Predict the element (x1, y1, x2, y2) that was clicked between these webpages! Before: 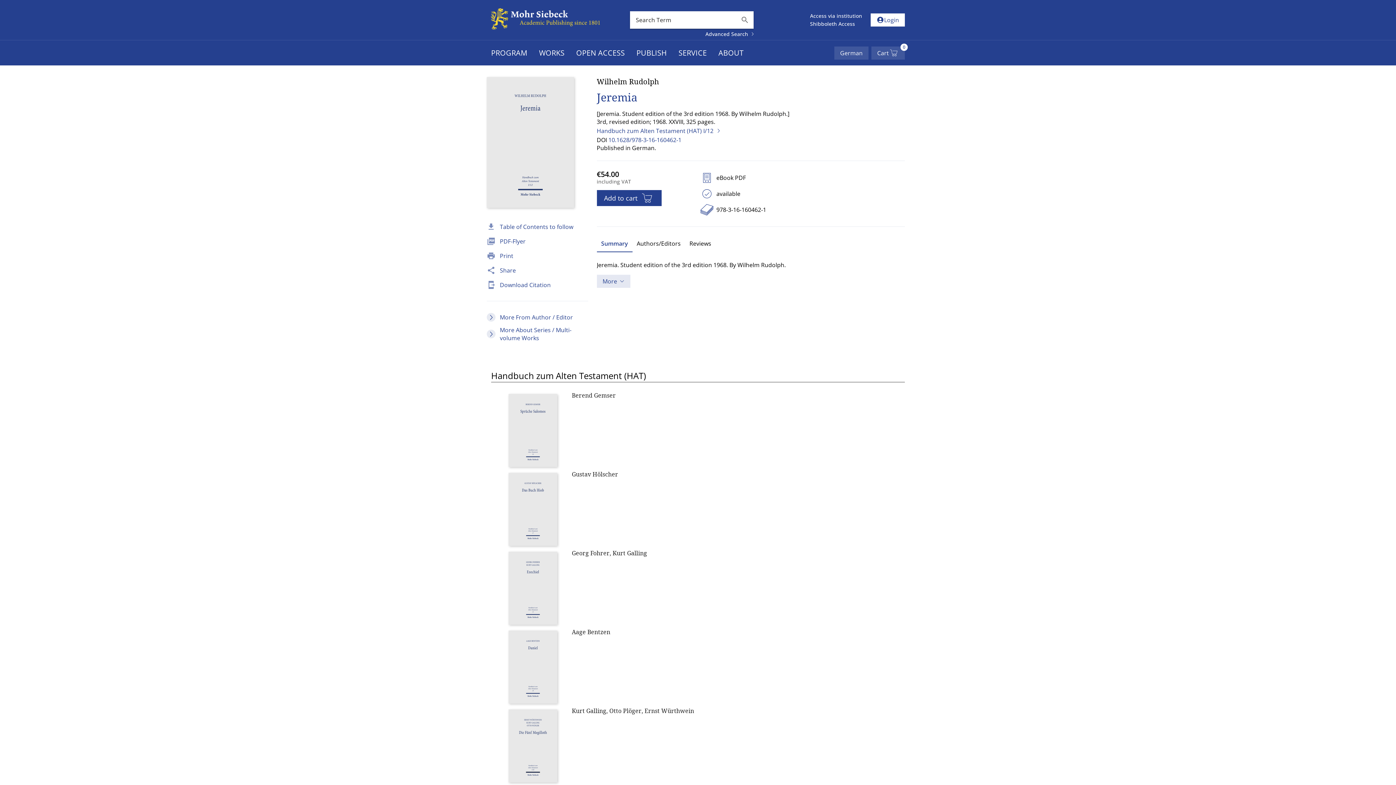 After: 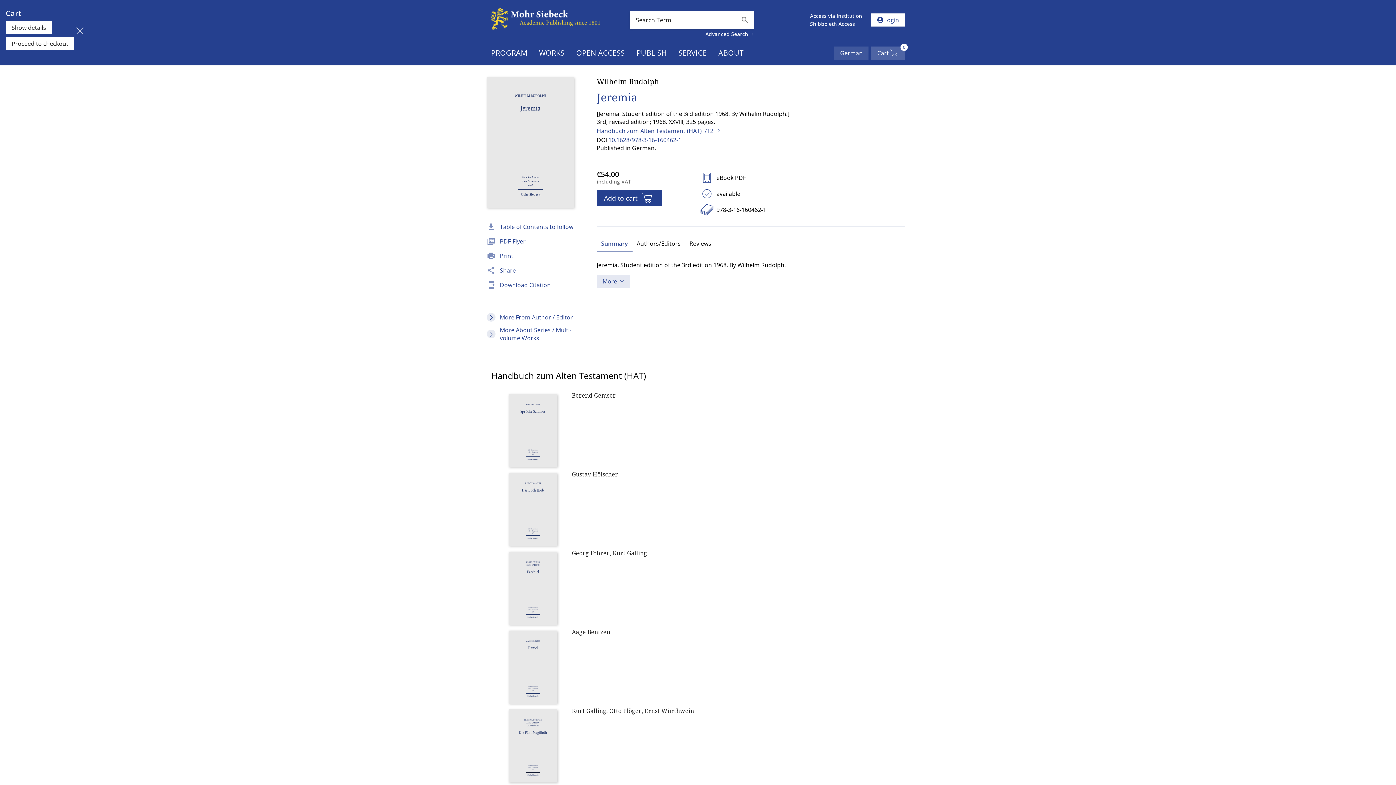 Action: label: Cart bbox: (871, 46, 905, 59)